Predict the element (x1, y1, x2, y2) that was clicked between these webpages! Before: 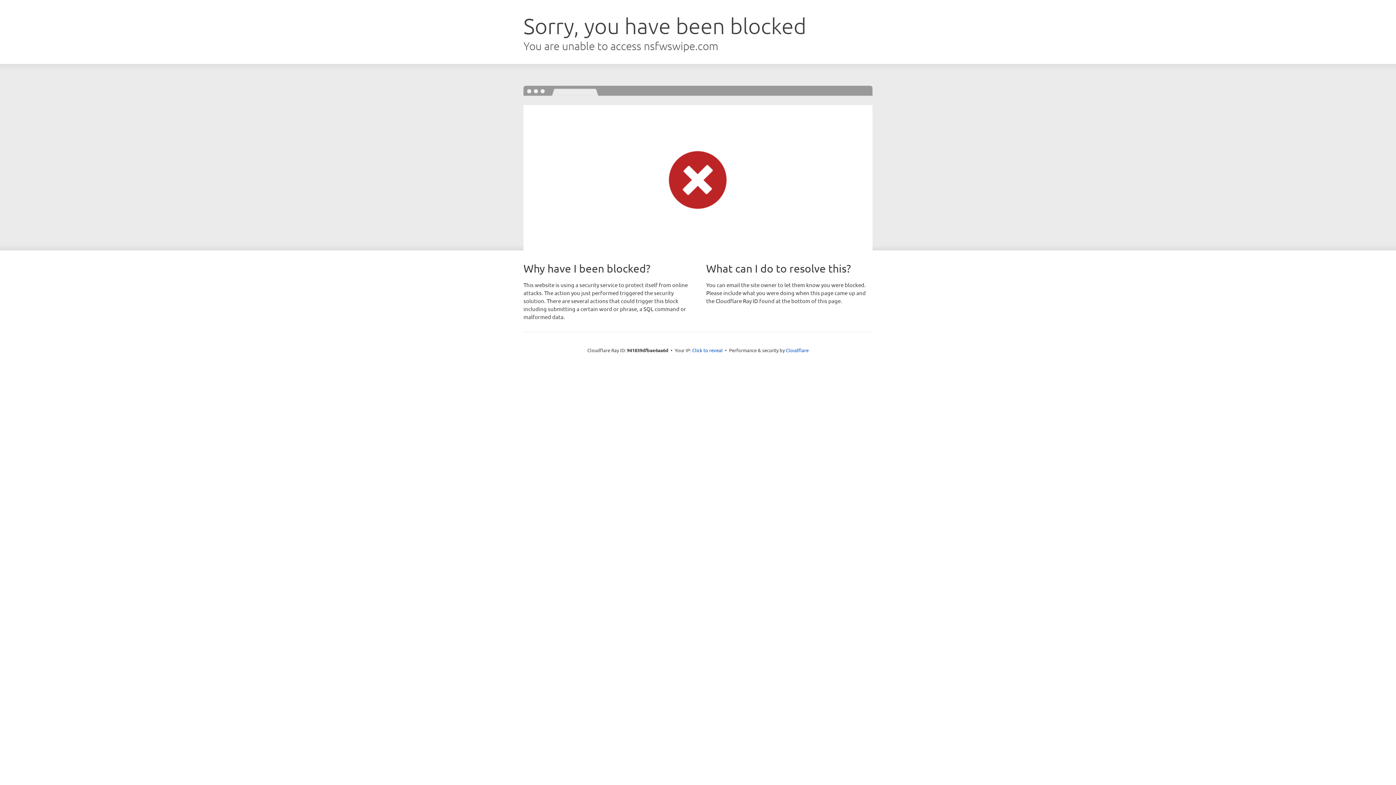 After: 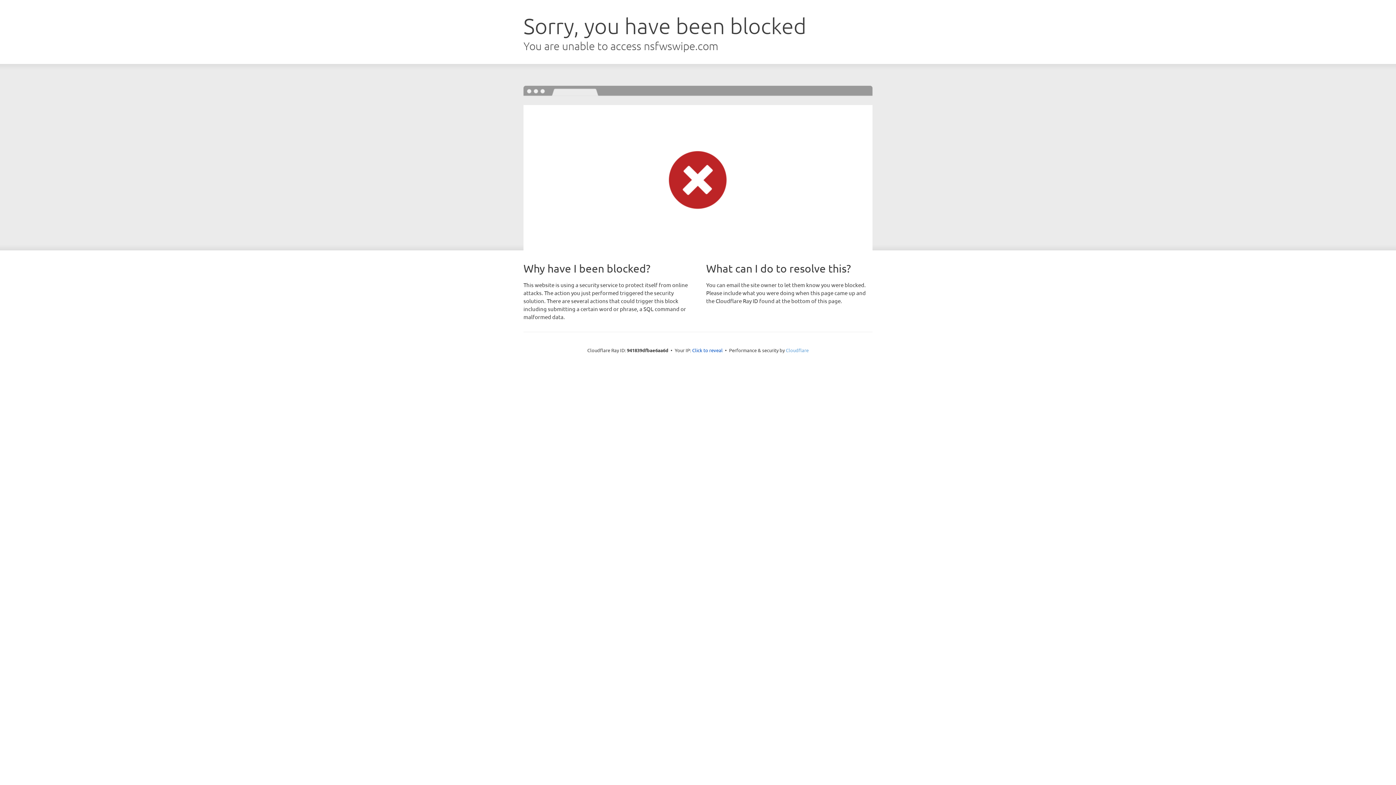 Action: bbox: (786, 347, 808, 353) label: Cloudflare